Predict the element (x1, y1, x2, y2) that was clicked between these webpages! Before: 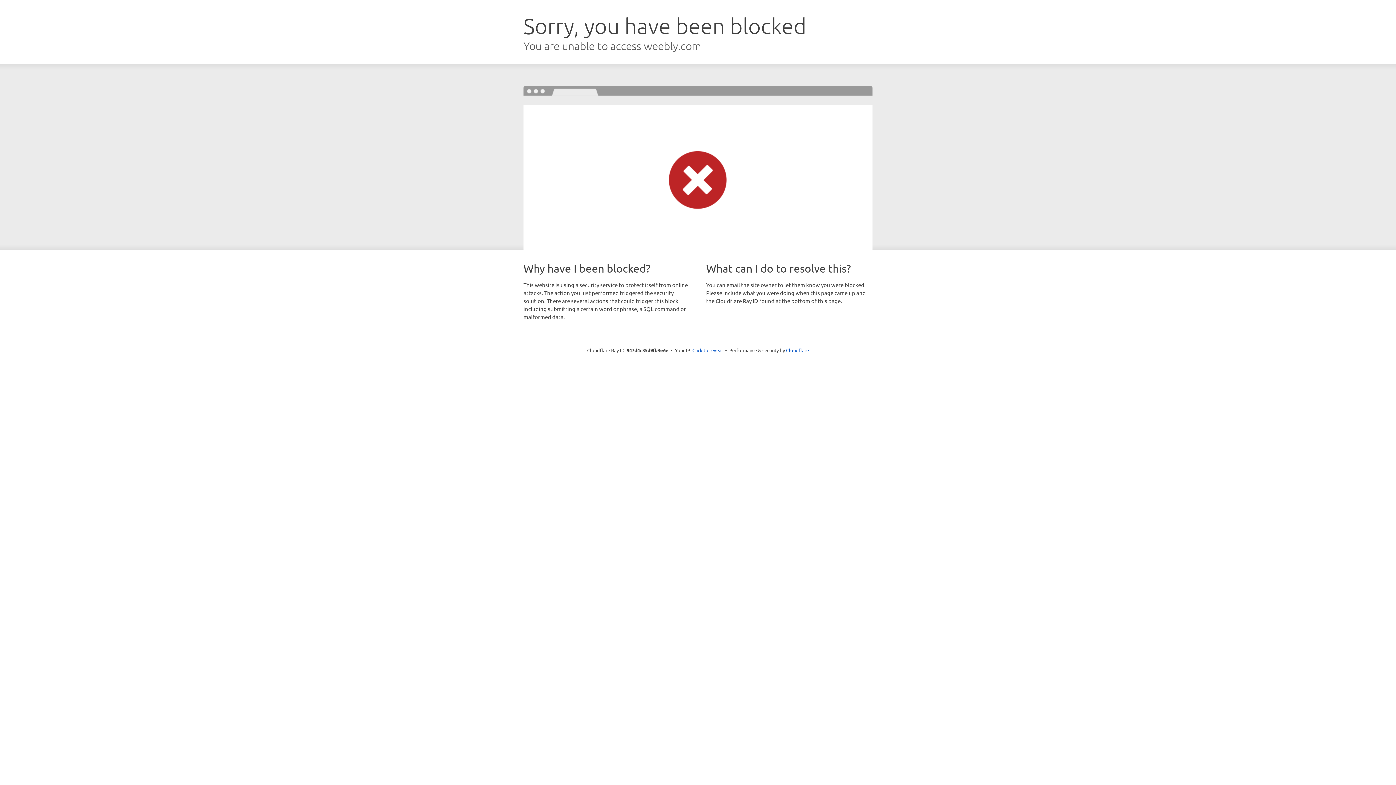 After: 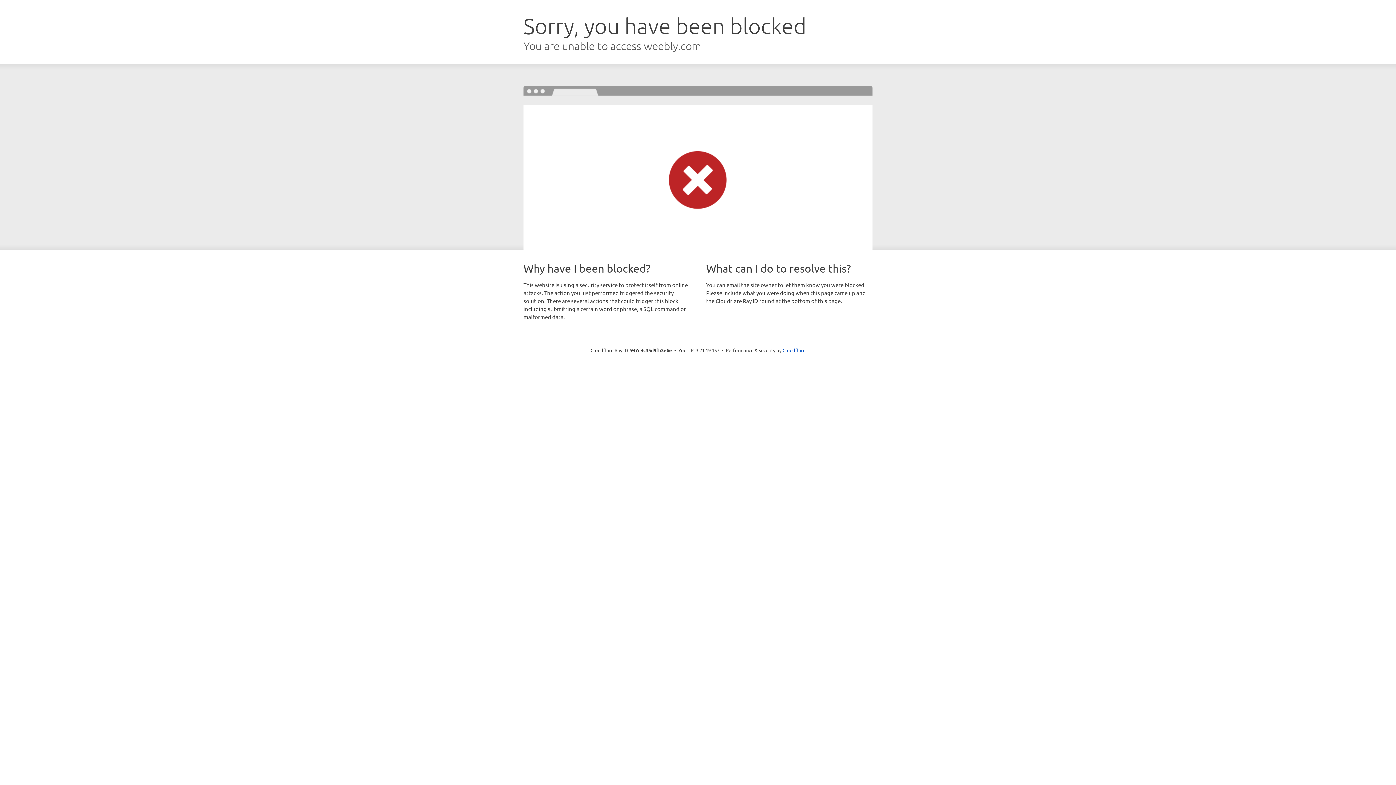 Action: bbox: (692, 346, 723, 353) label: Click to reveal